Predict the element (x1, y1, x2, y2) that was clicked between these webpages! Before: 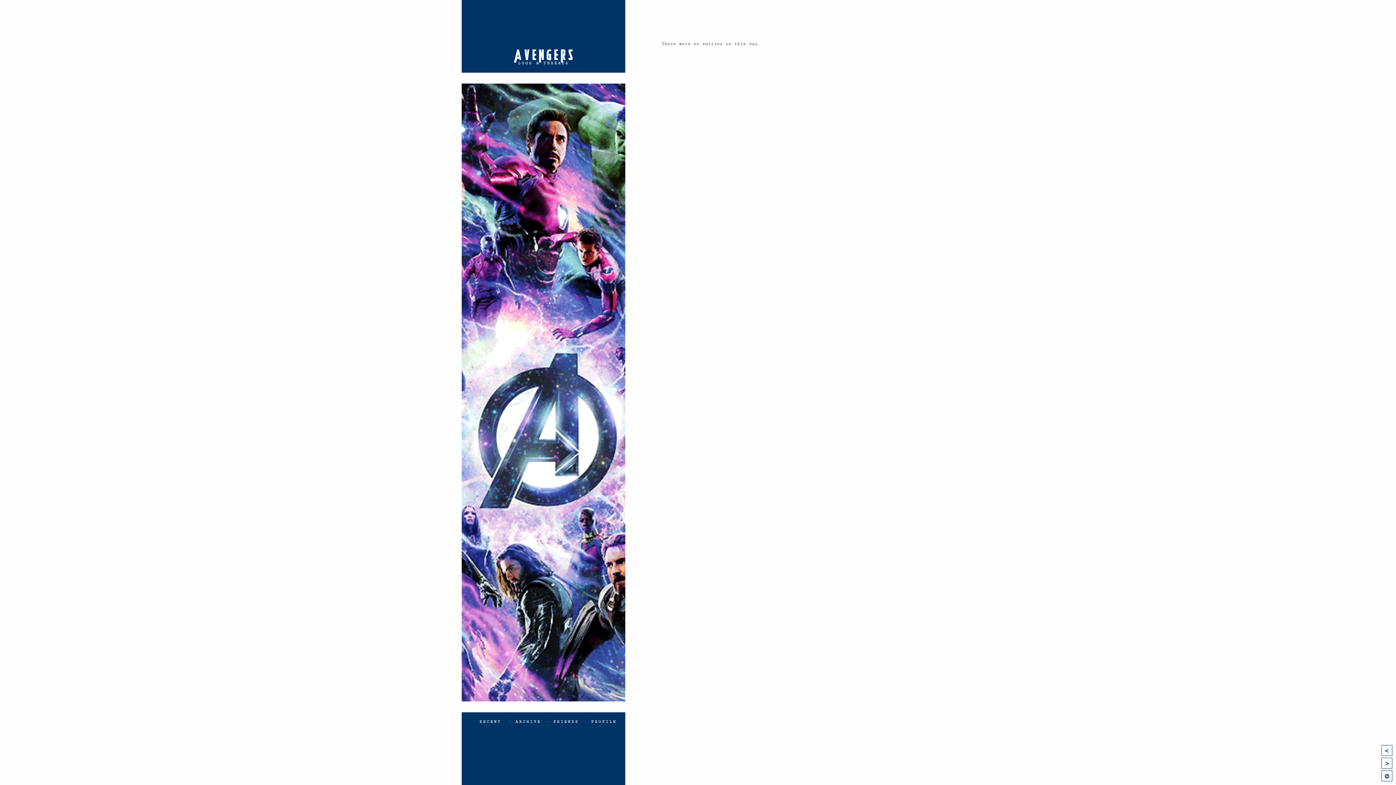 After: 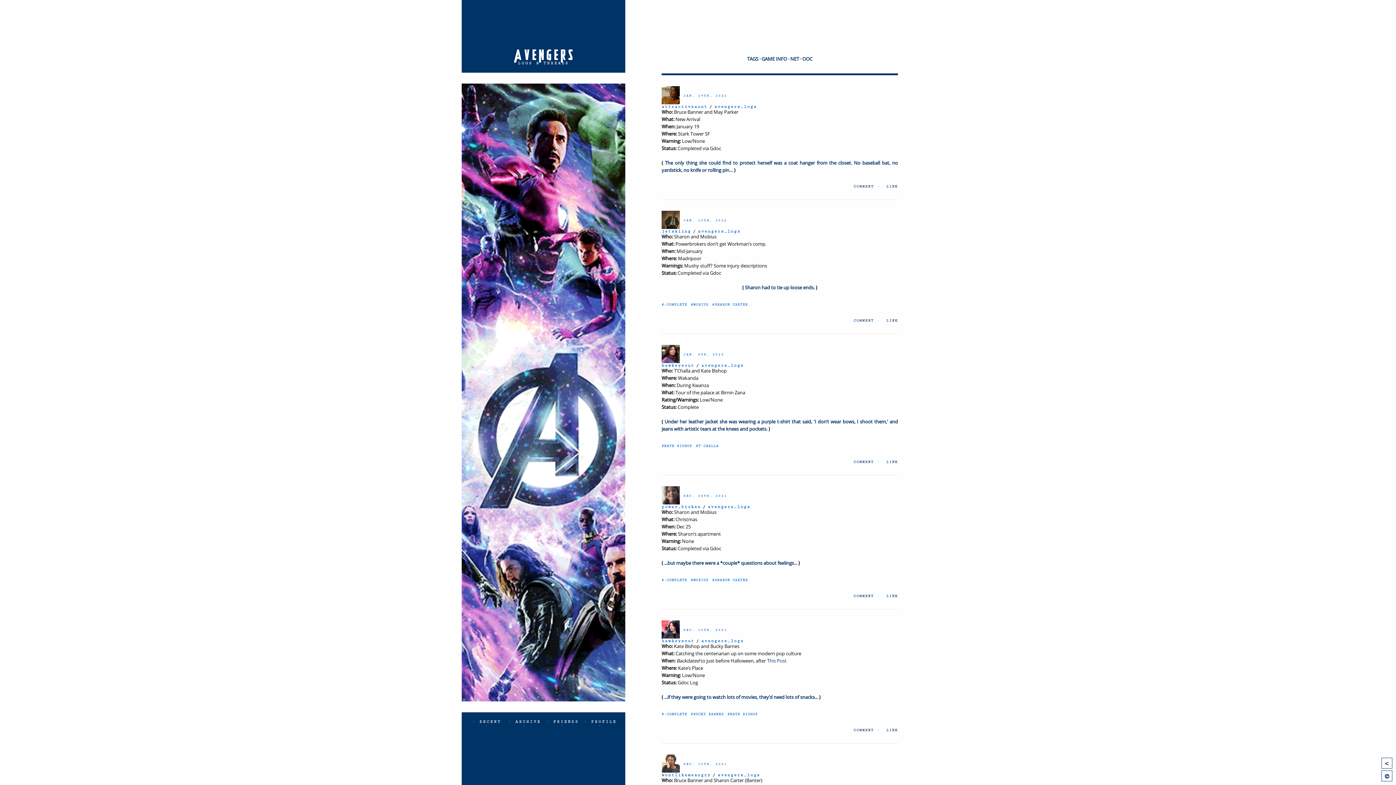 Action: bbox: (469, 720, 504, 728) label: · RECENT ·